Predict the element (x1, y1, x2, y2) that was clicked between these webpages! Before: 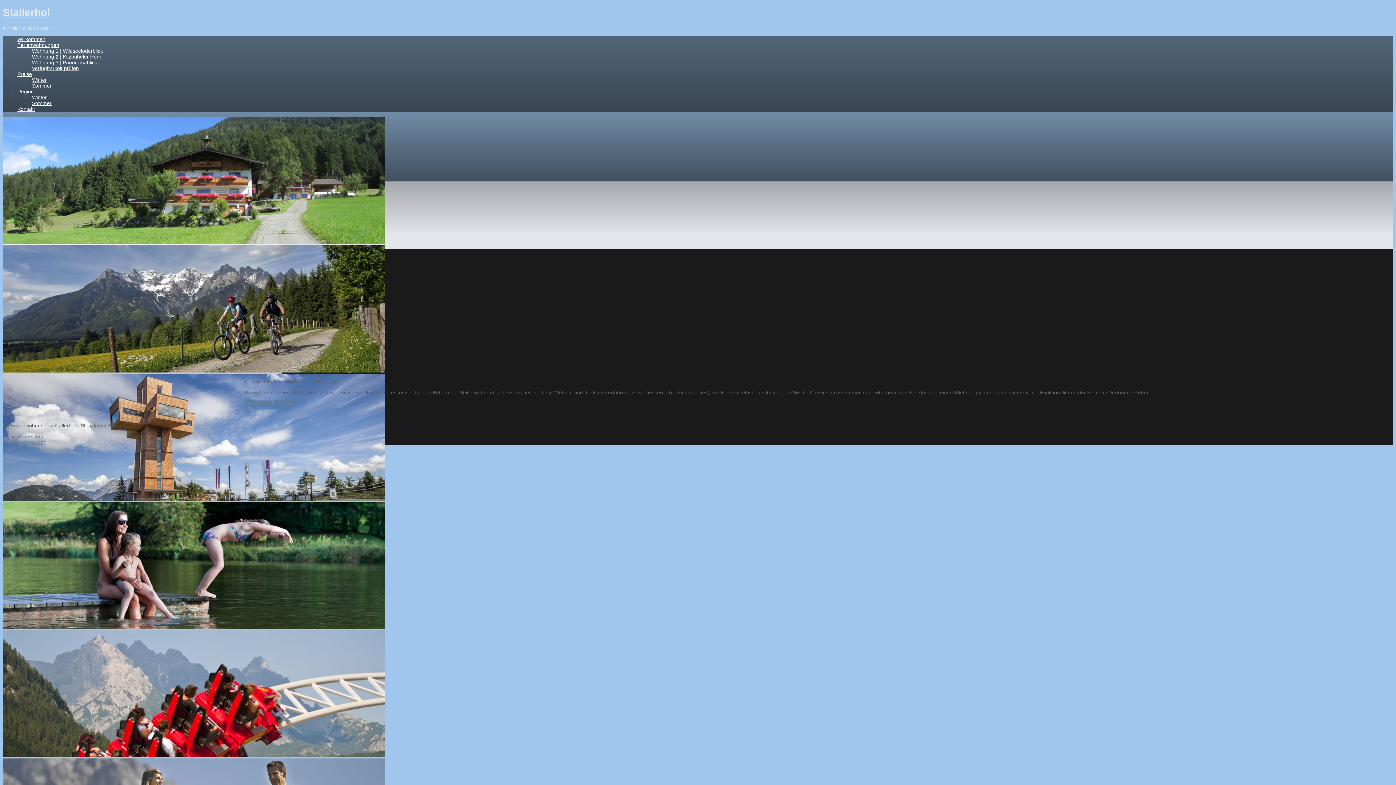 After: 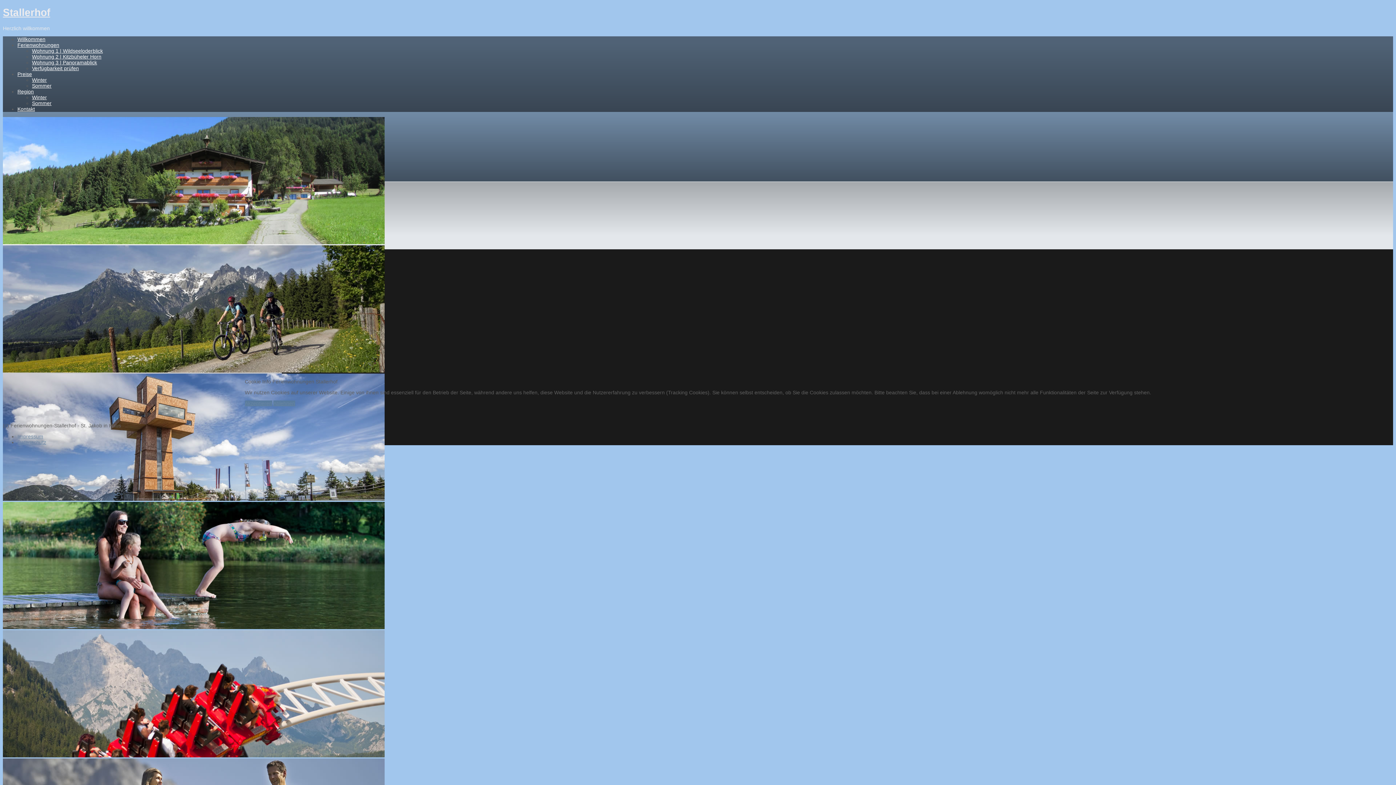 Action: bbox: (273, 400, 295, 406) label: Ablehnen